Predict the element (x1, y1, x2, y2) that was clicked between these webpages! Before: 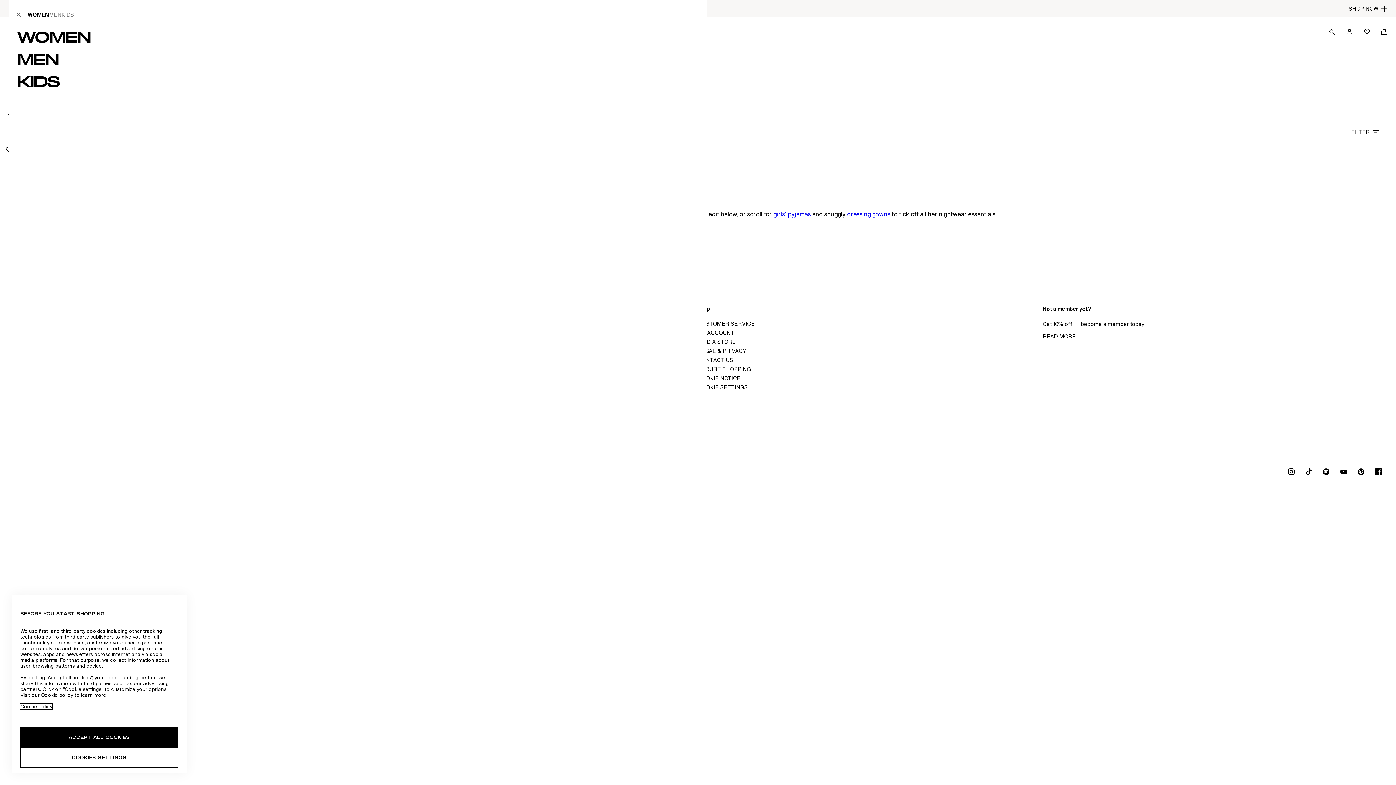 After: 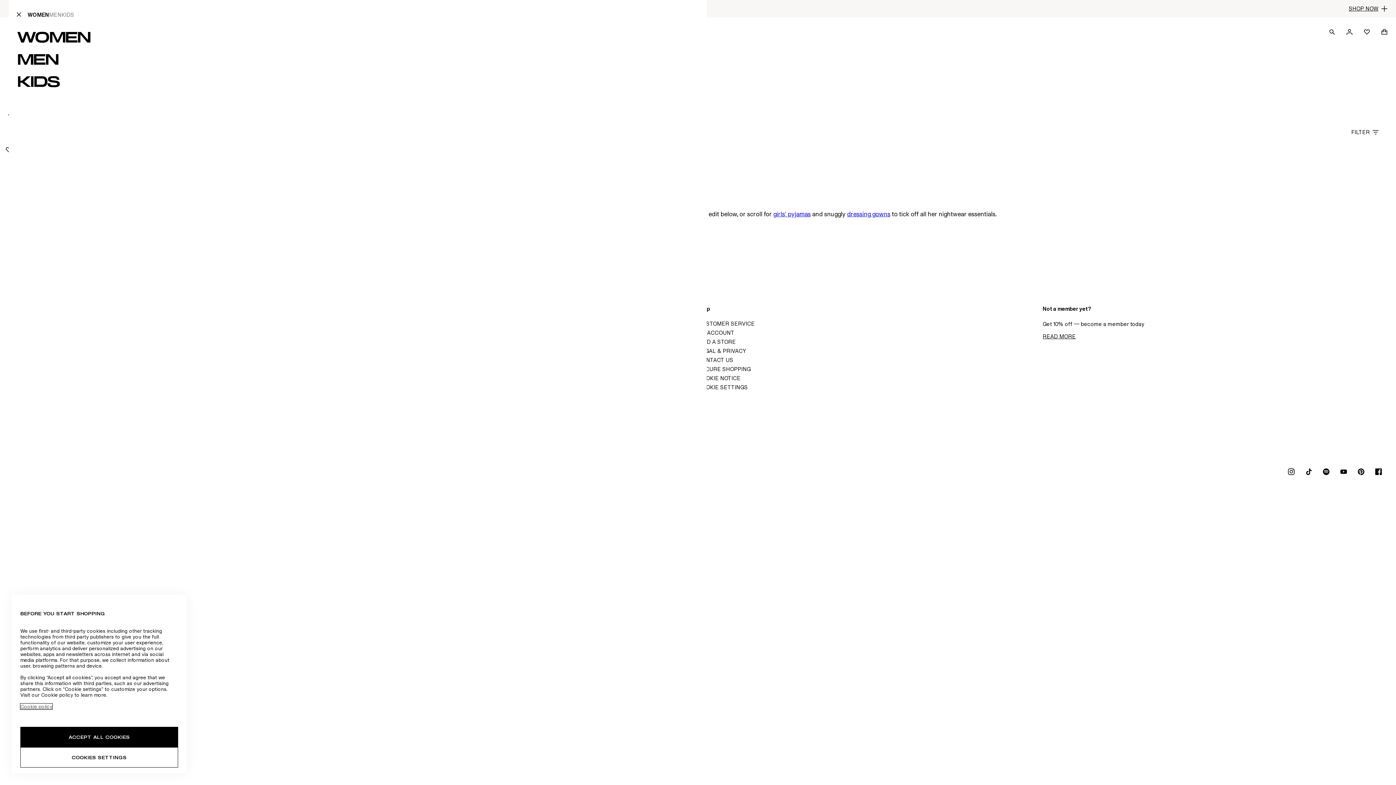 Action: label: More information about your privacy, opens in a new tab bbox: (20, 704, 52, 709)